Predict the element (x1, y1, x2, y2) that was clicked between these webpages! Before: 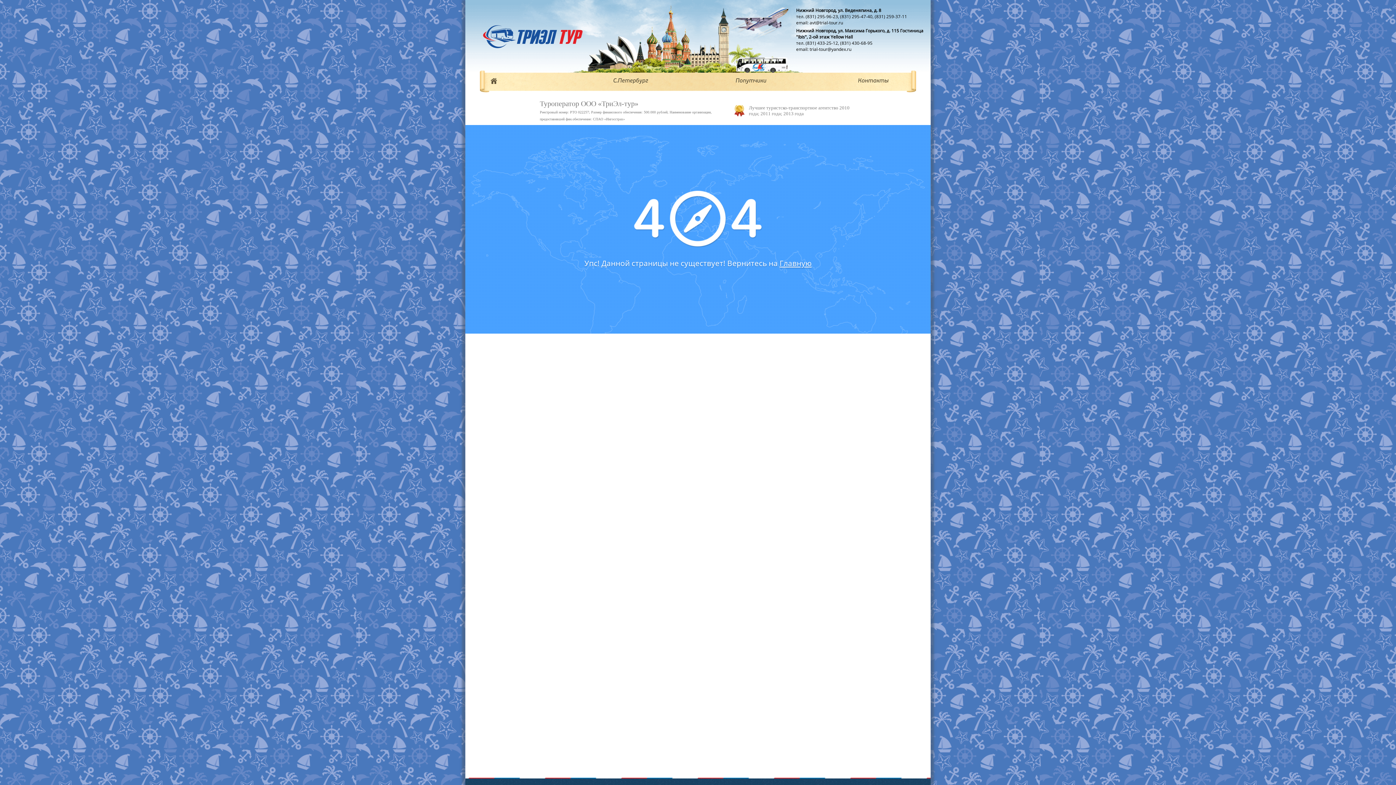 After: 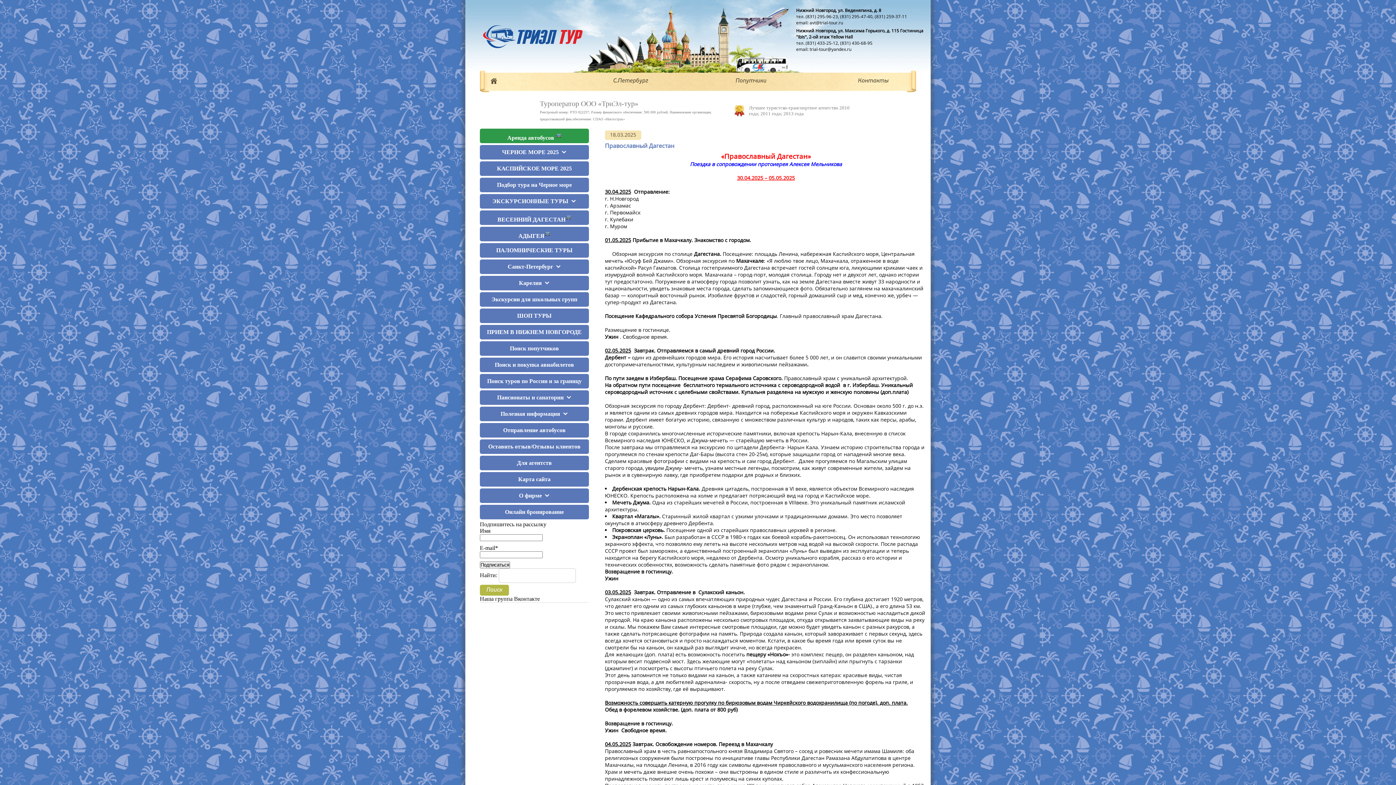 Action: bbox: (490, 78, 497, 84)